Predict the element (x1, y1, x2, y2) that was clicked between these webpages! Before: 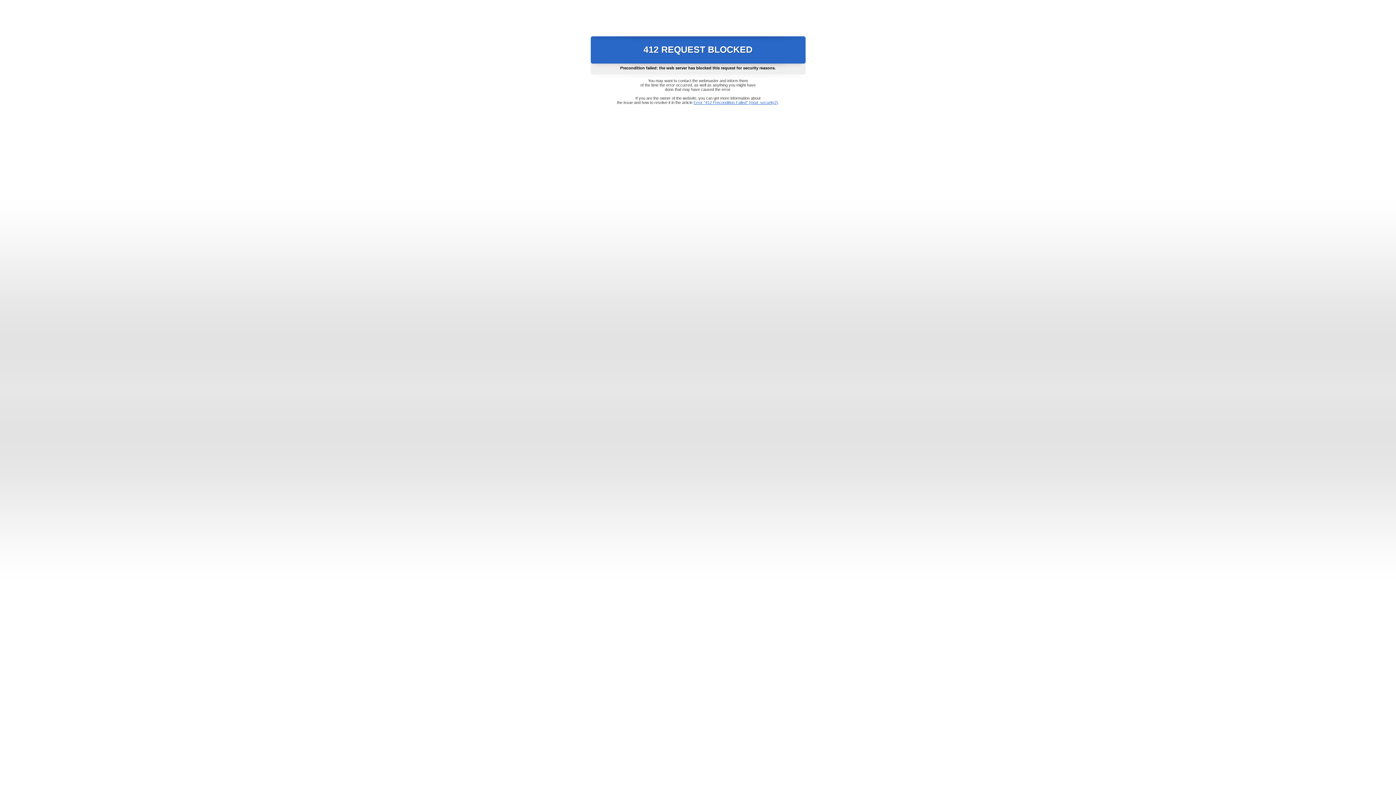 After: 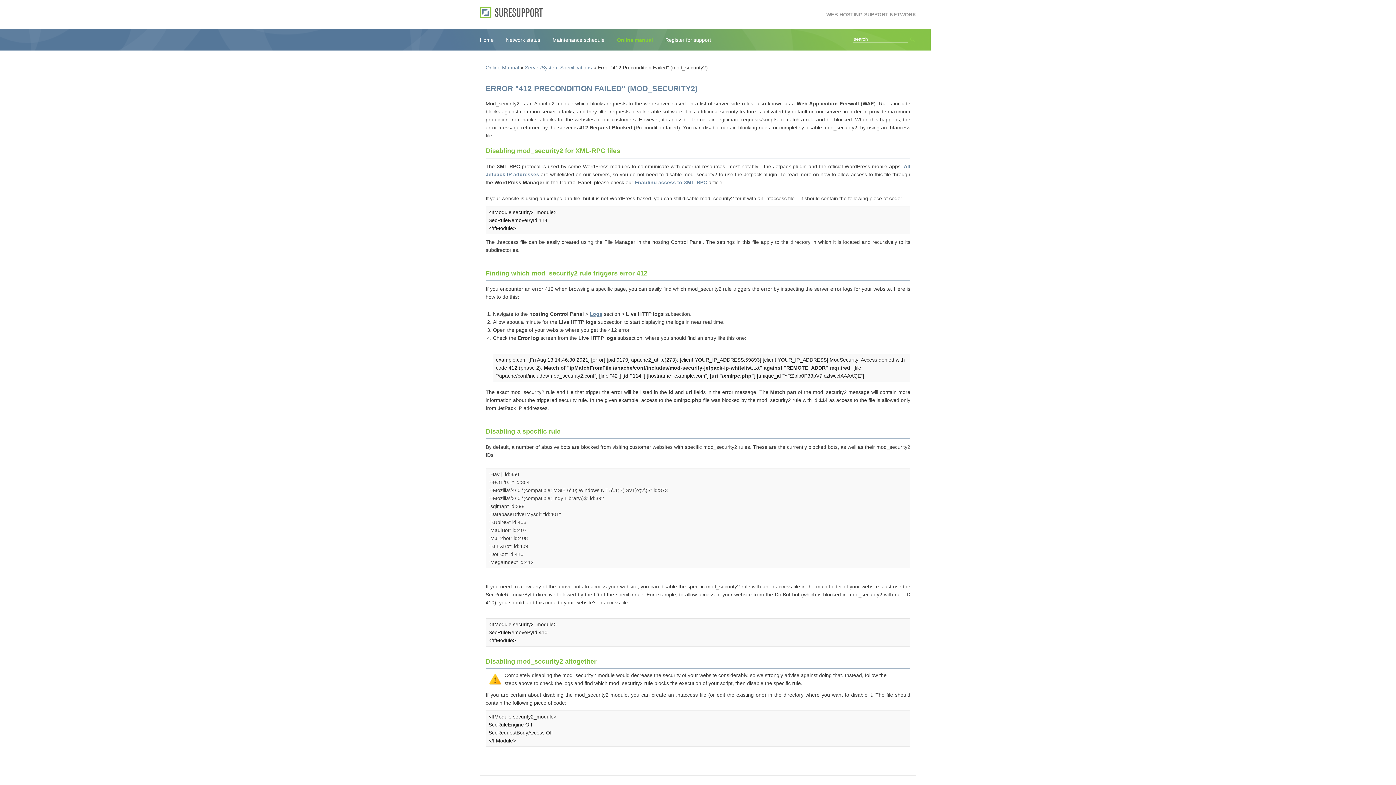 Action: label: Error "412 Precondition Failed" (mod_security2) bbox: (693, 100, 778, 104)